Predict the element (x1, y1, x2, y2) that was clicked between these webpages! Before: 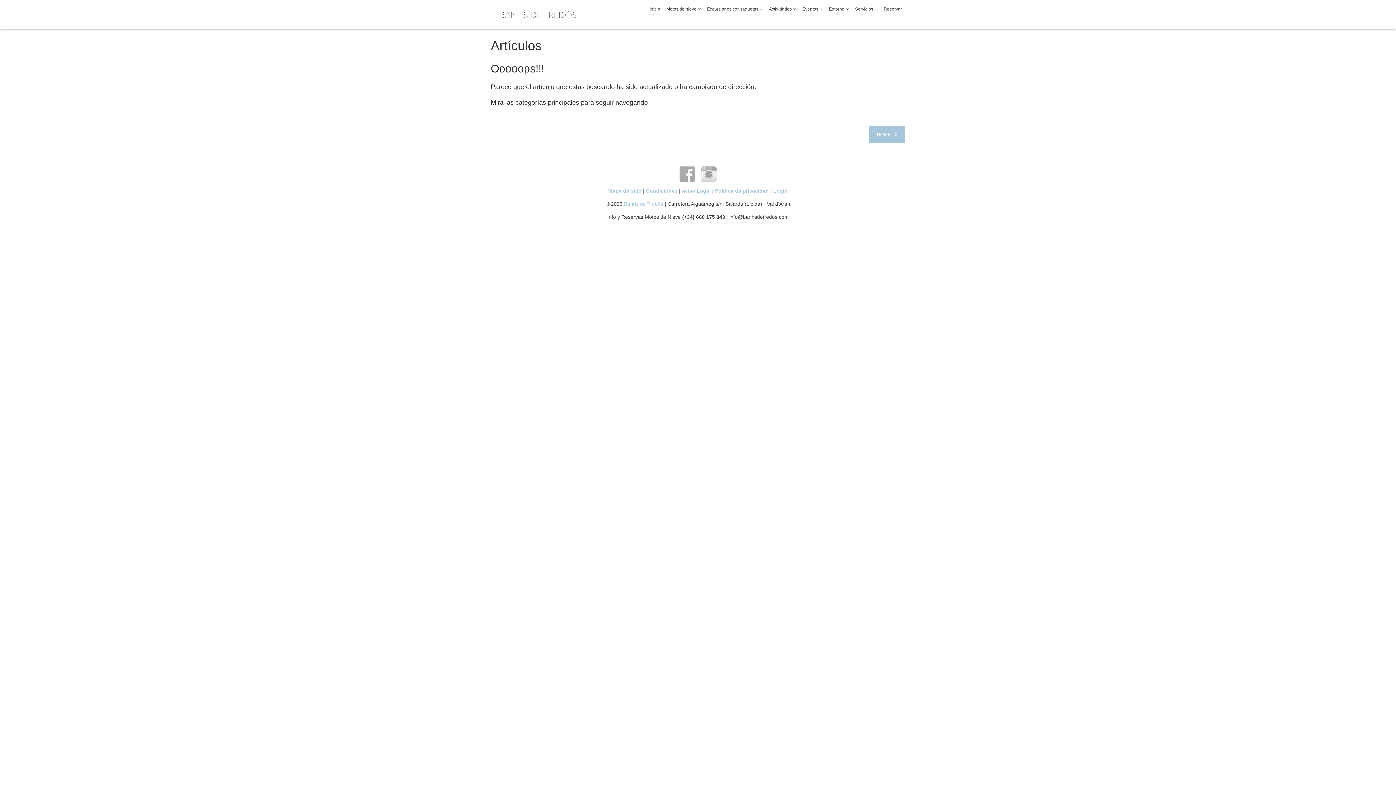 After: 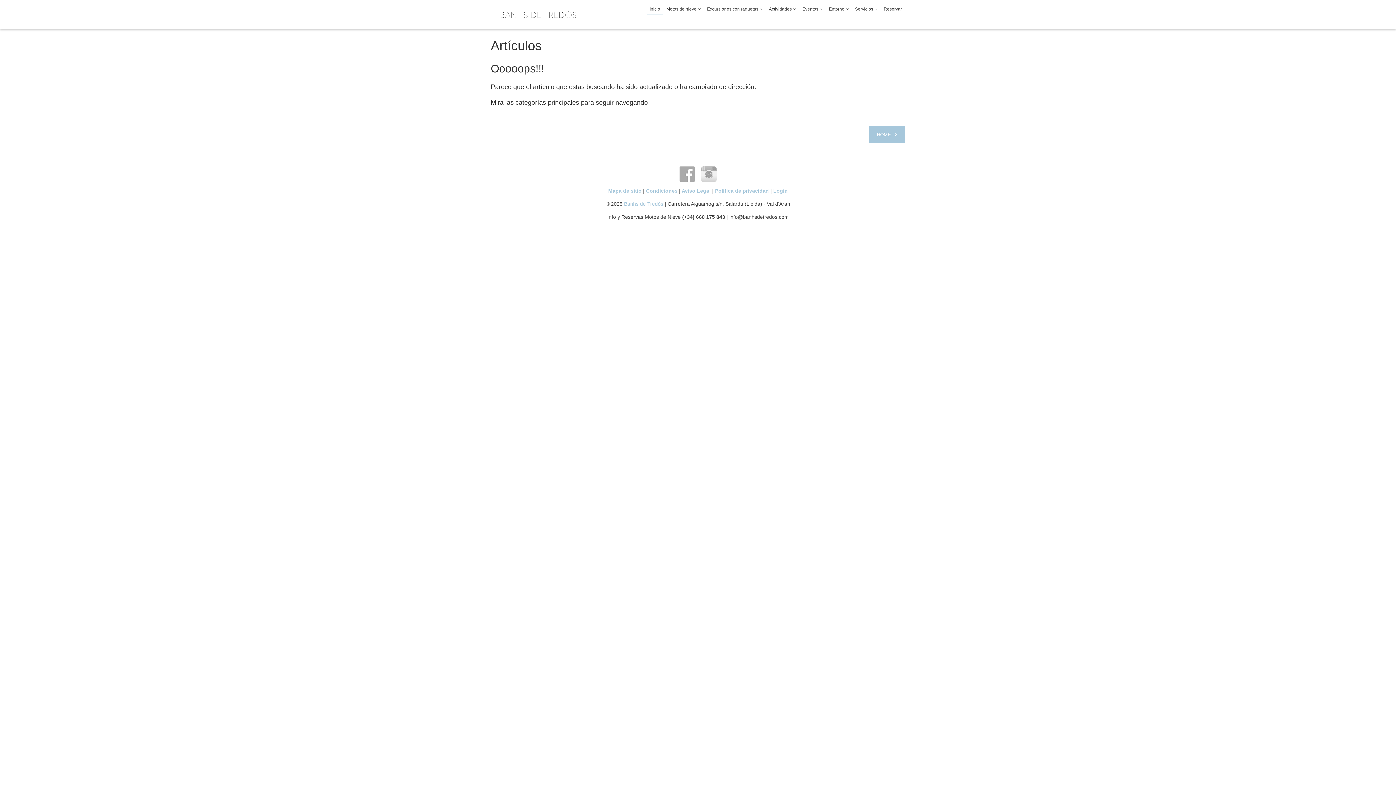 Action: bbox: (696, 170, 718, 177)